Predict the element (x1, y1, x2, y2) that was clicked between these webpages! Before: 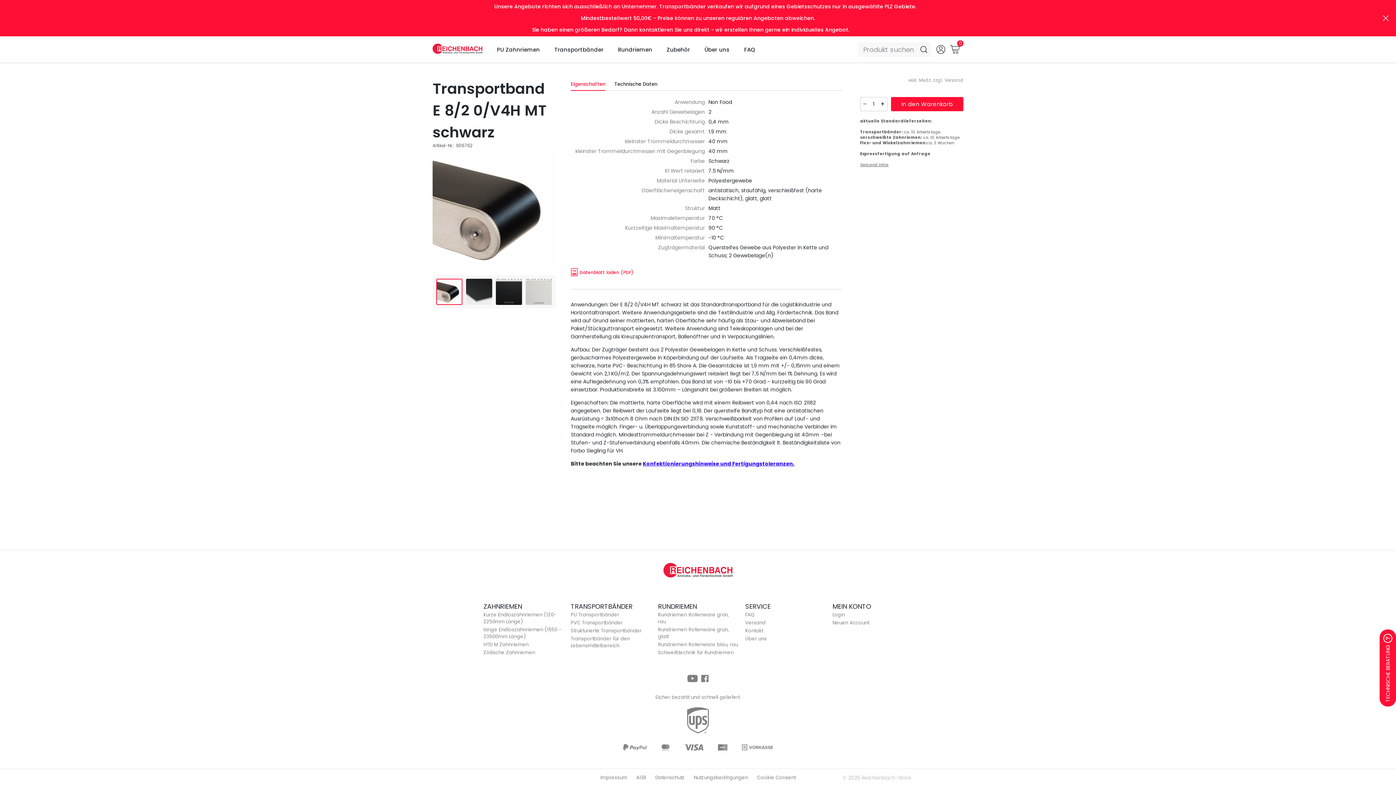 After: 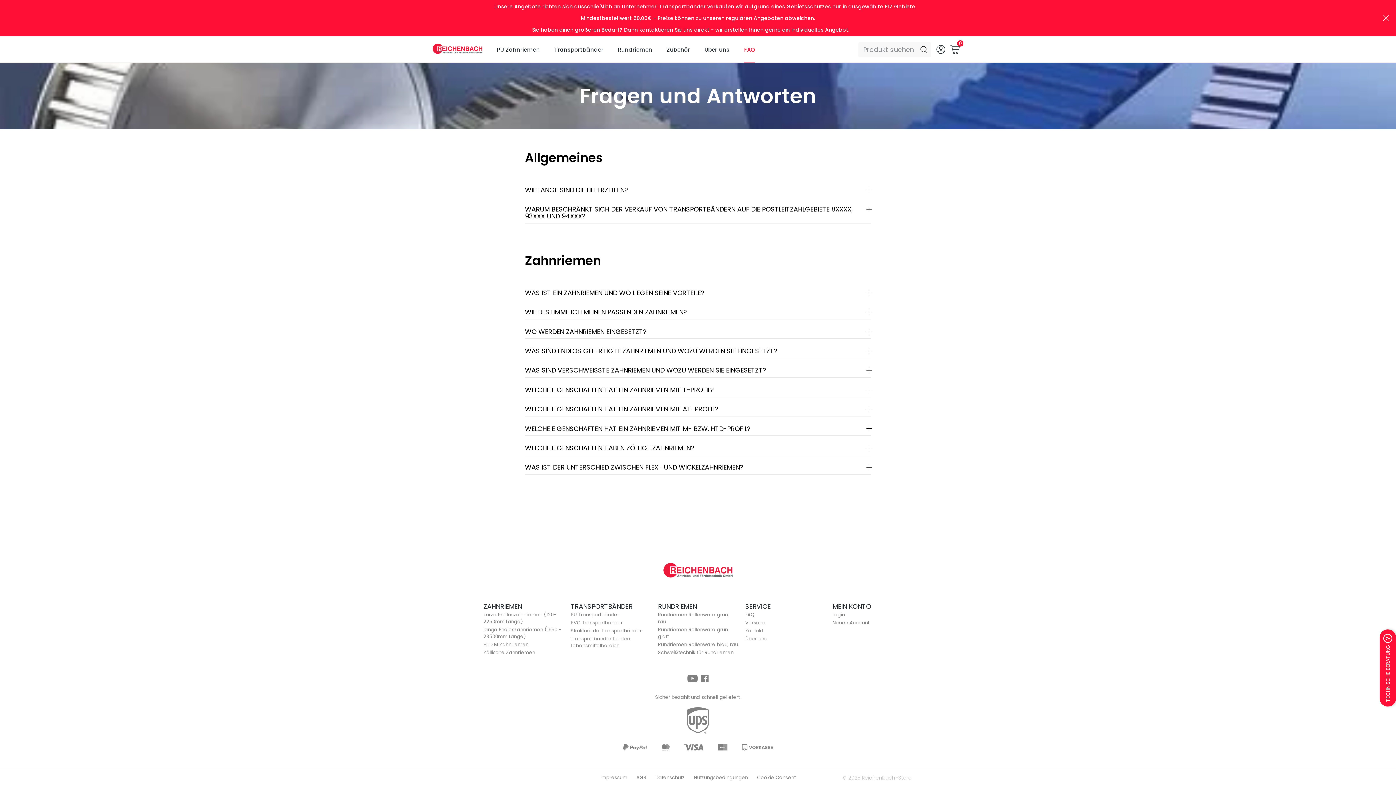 Action: bbox: (745, 611, 754, 618) label: FAQ